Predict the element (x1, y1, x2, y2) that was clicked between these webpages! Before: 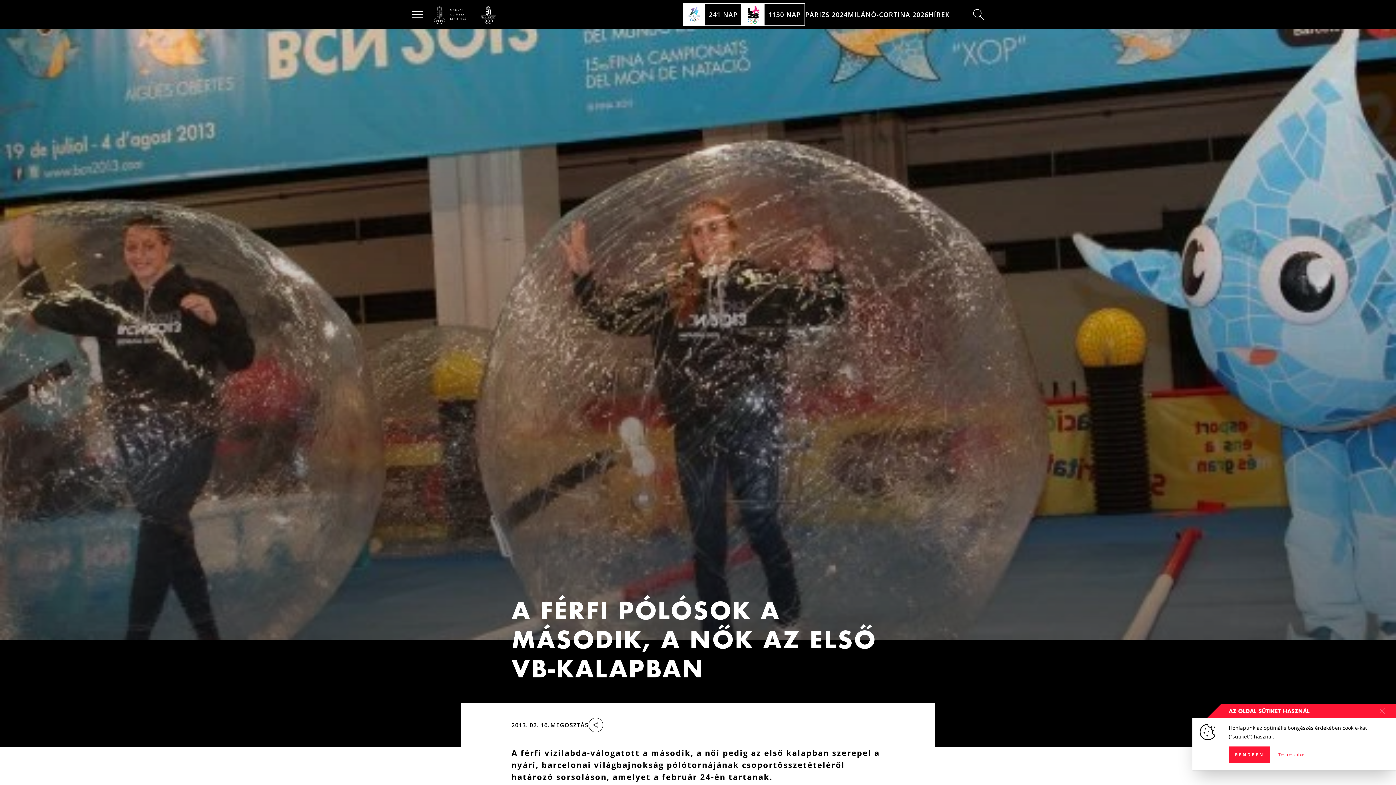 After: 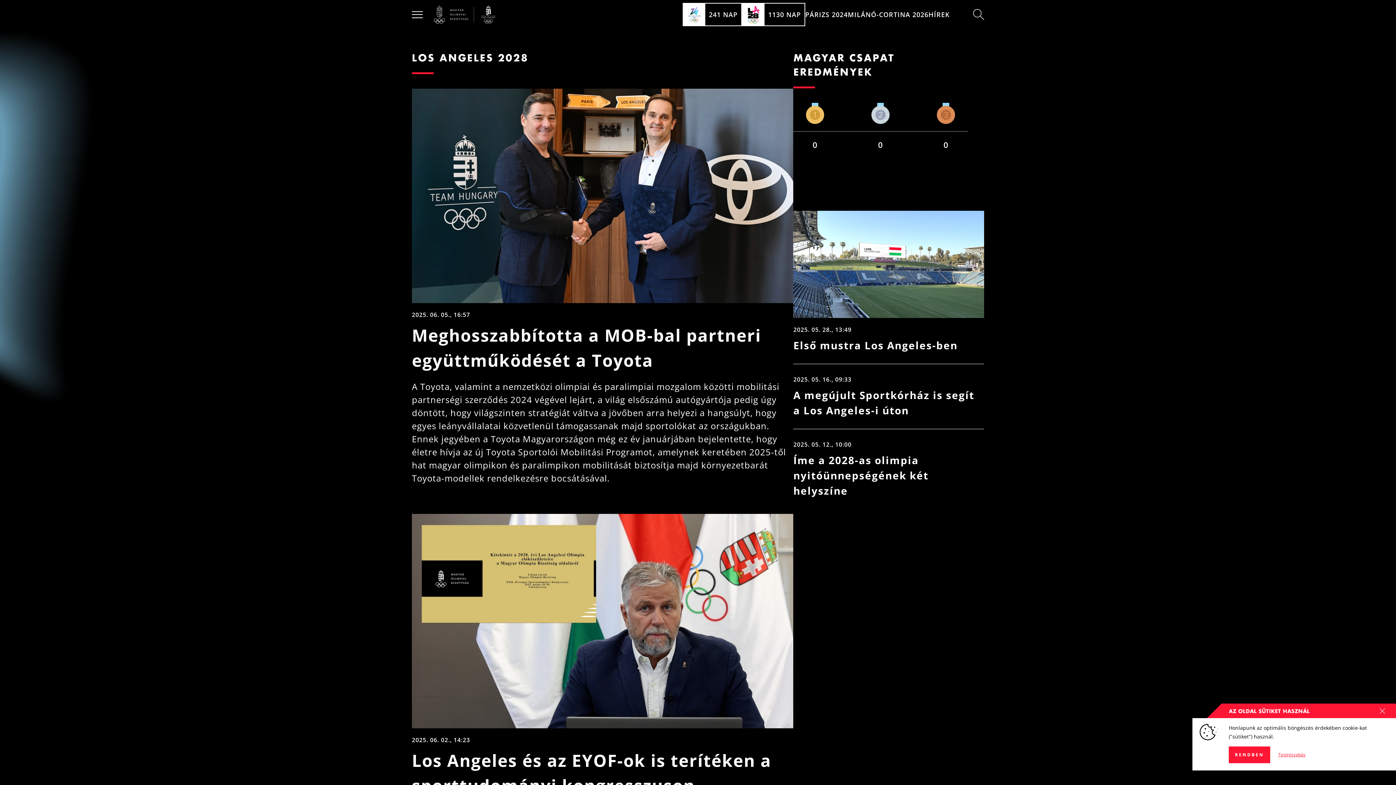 Action: label: 1130 NAP bbox: (742, 2, 805, 26)